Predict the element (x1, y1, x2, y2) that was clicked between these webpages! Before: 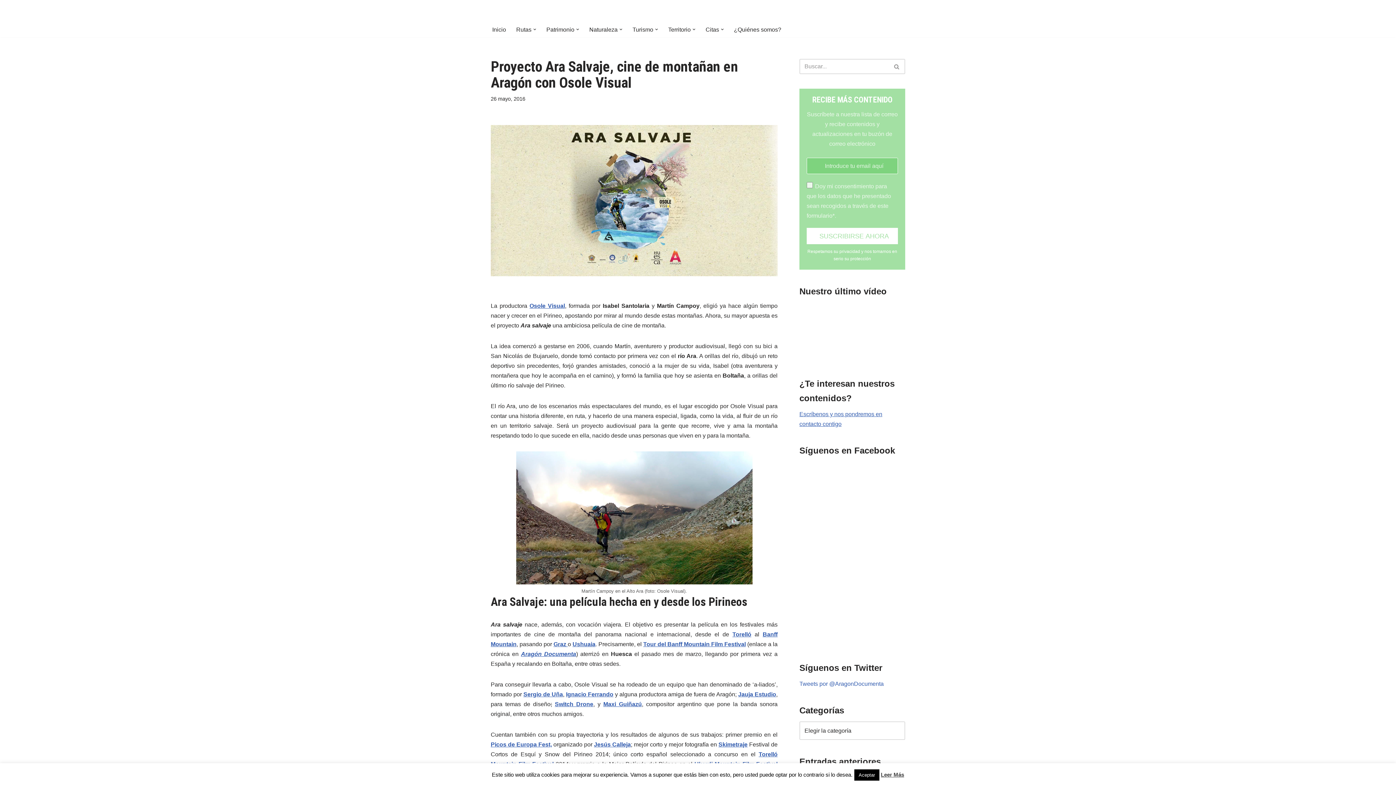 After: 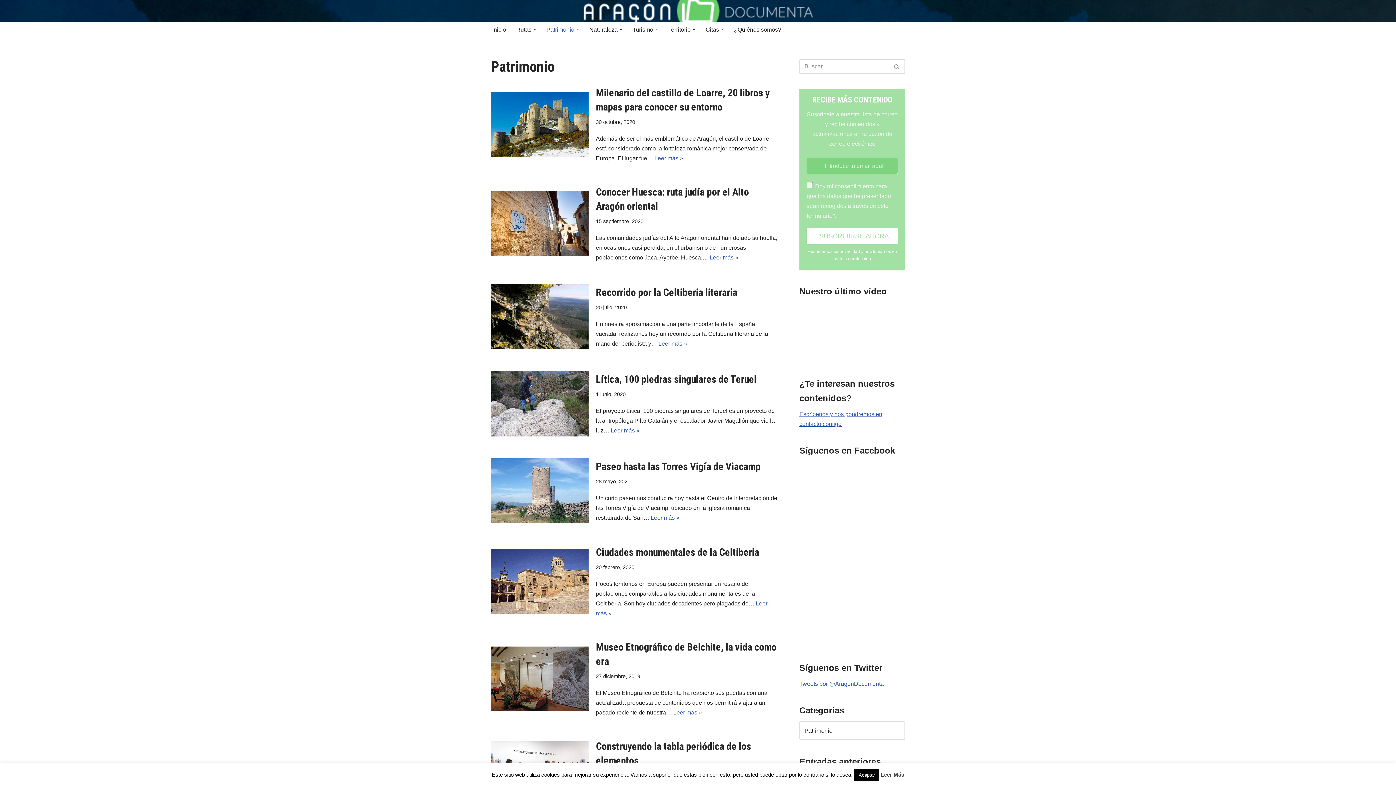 Action: label: Patrimonio bbox: (546, 24, 574, 34)